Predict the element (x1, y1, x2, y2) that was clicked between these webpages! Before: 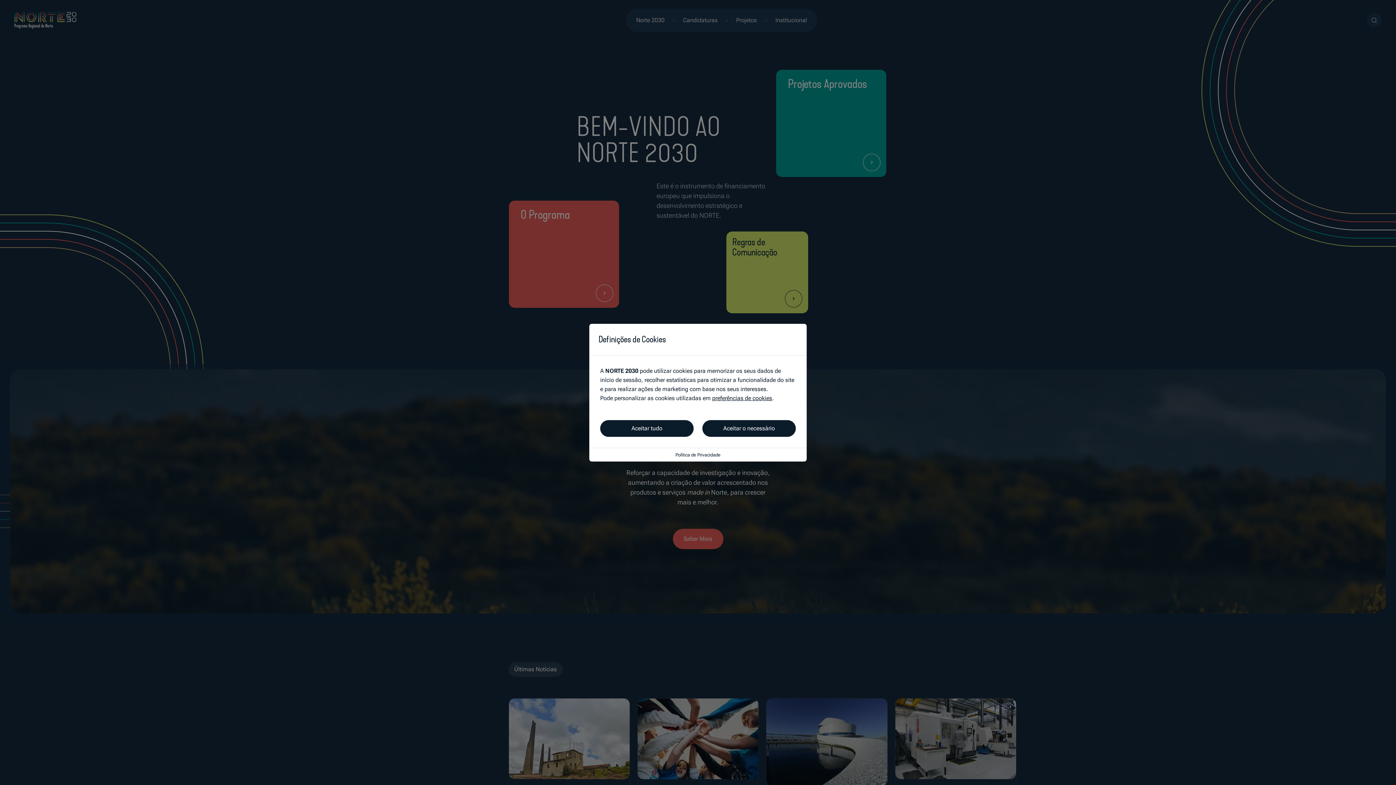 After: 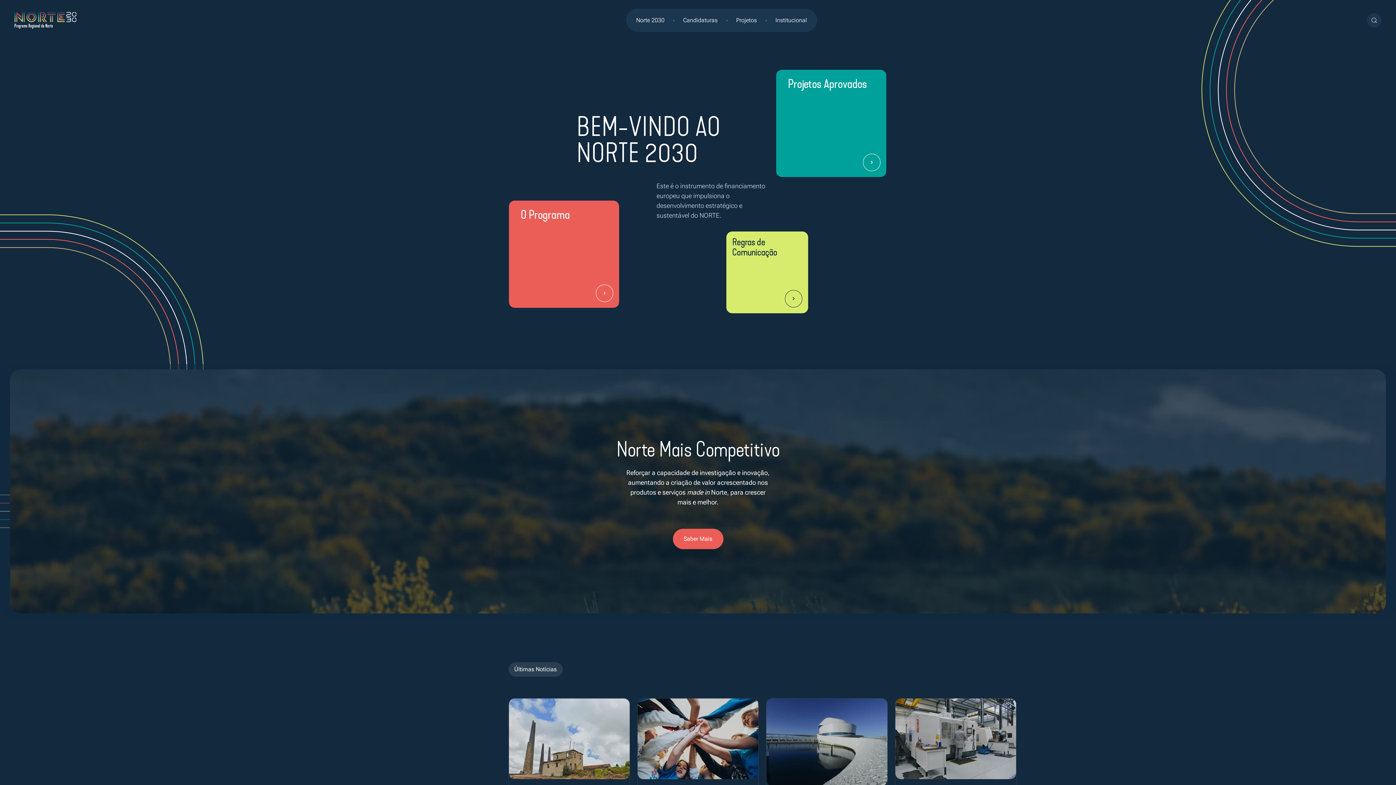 Action: label: Aceitar o necessário bbox: (702, 420, 796, 436)